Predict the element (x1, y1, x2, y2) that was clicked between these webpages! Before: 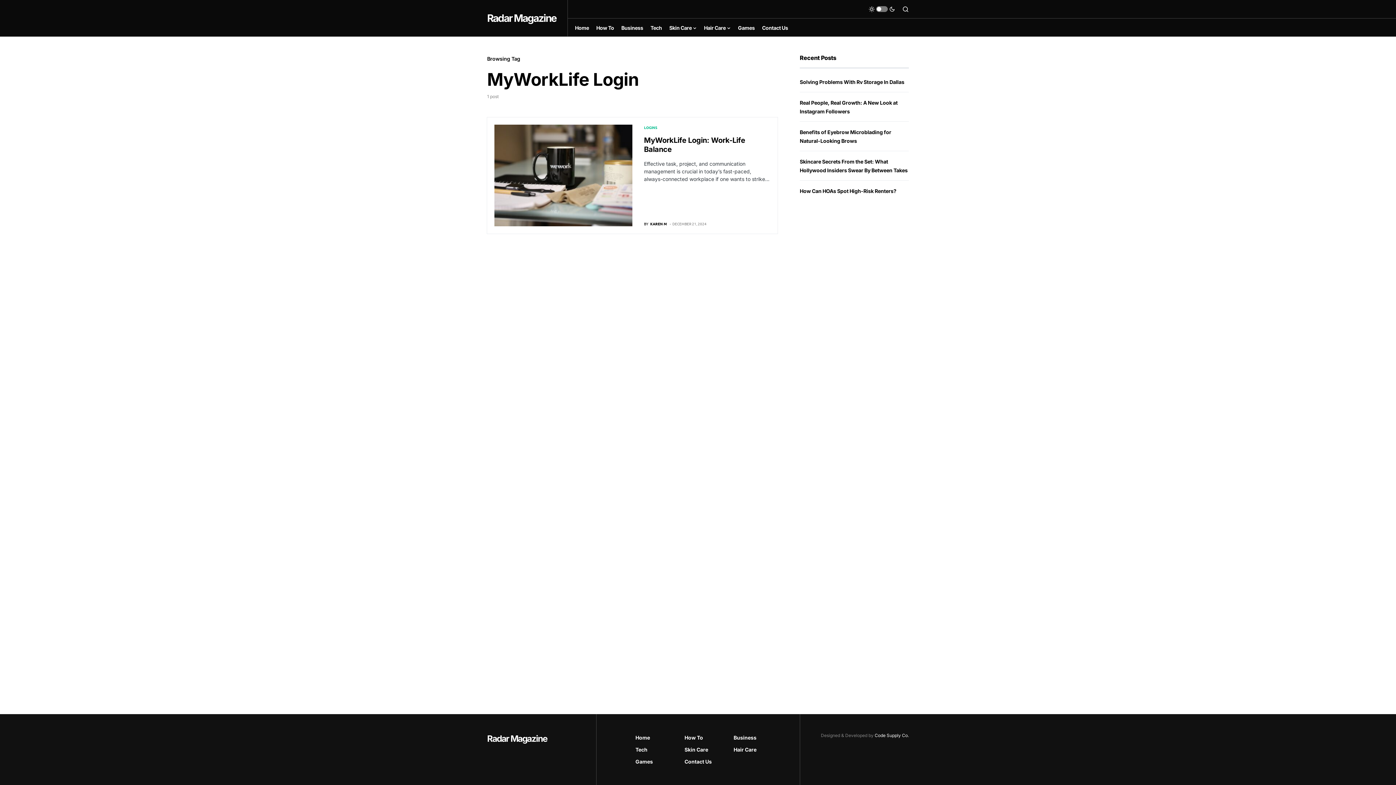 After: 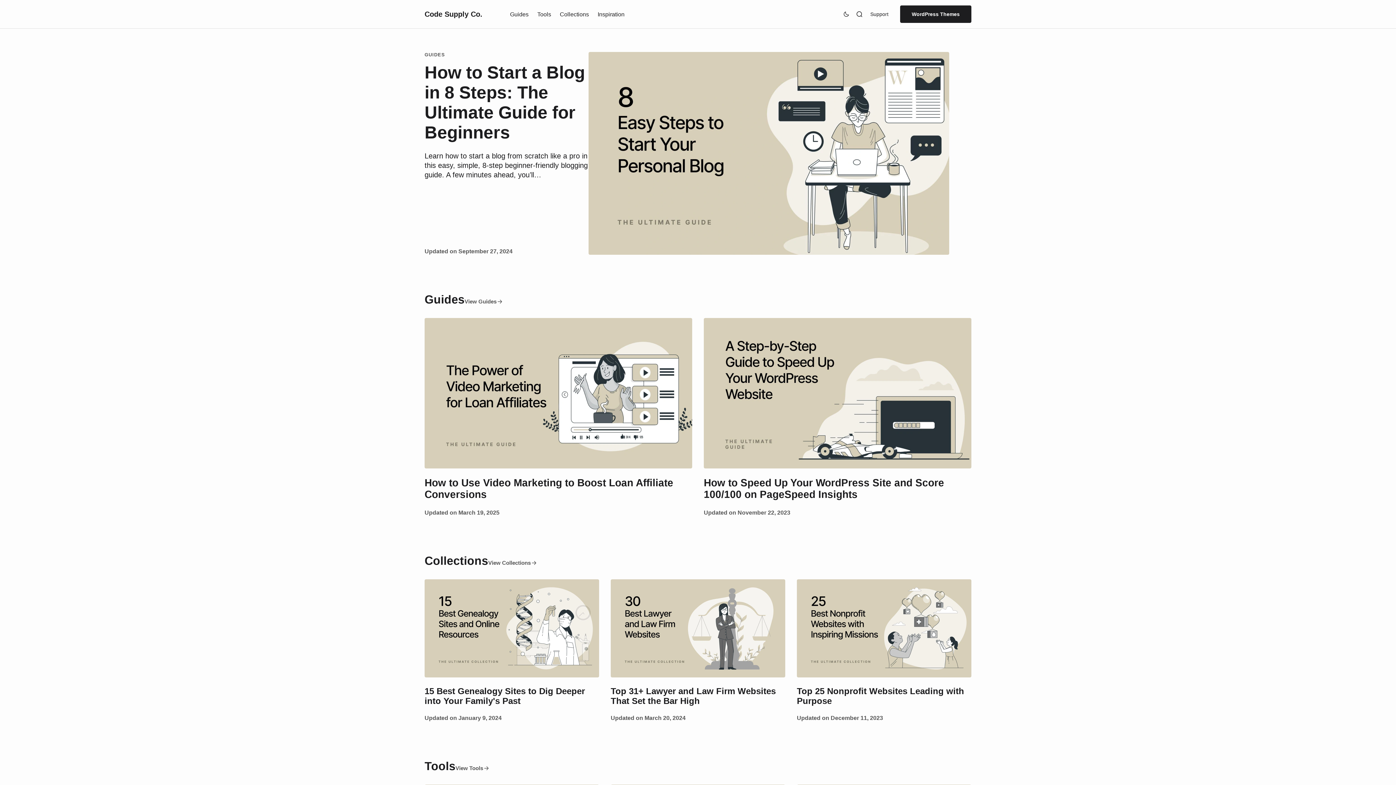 Action: label: Code Supply Co. bbox: (874, 733, 909, 738)